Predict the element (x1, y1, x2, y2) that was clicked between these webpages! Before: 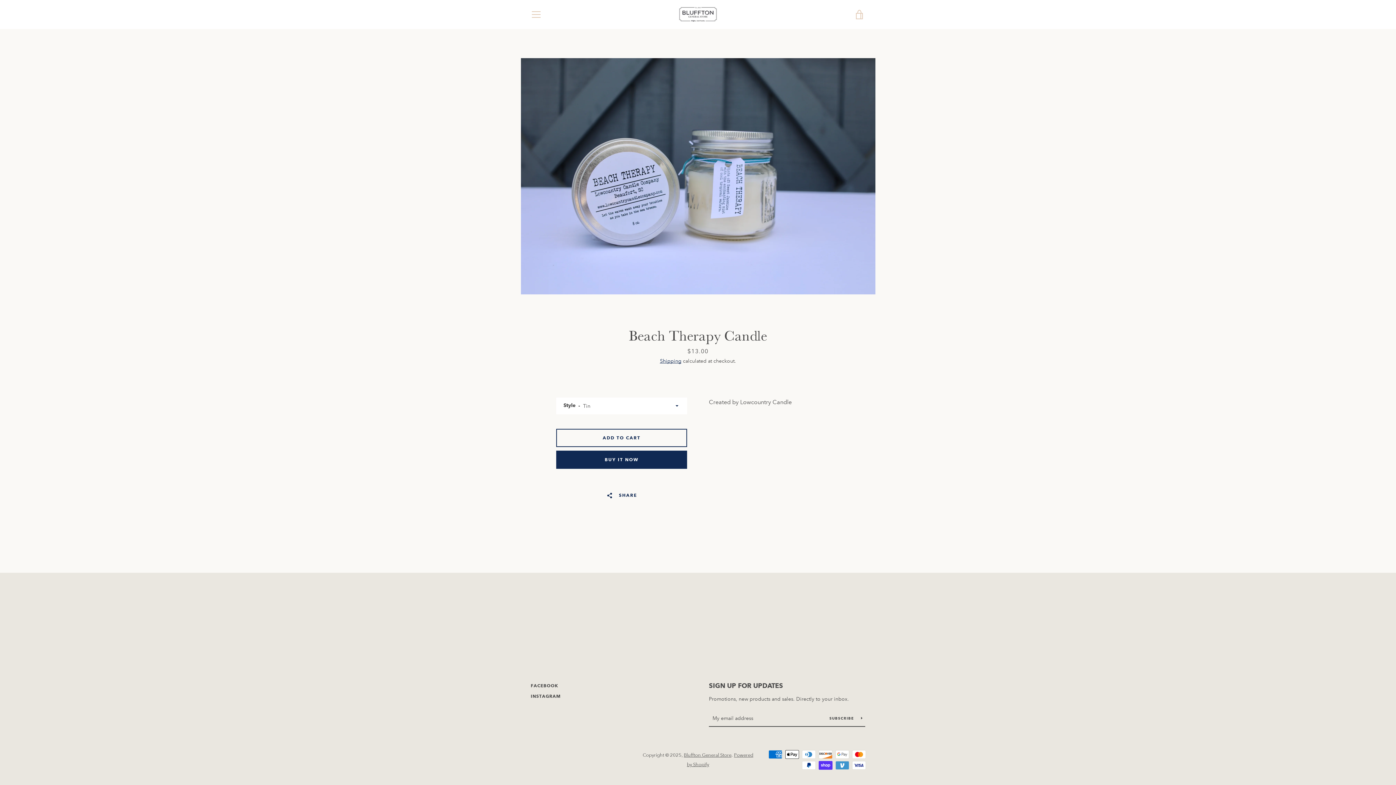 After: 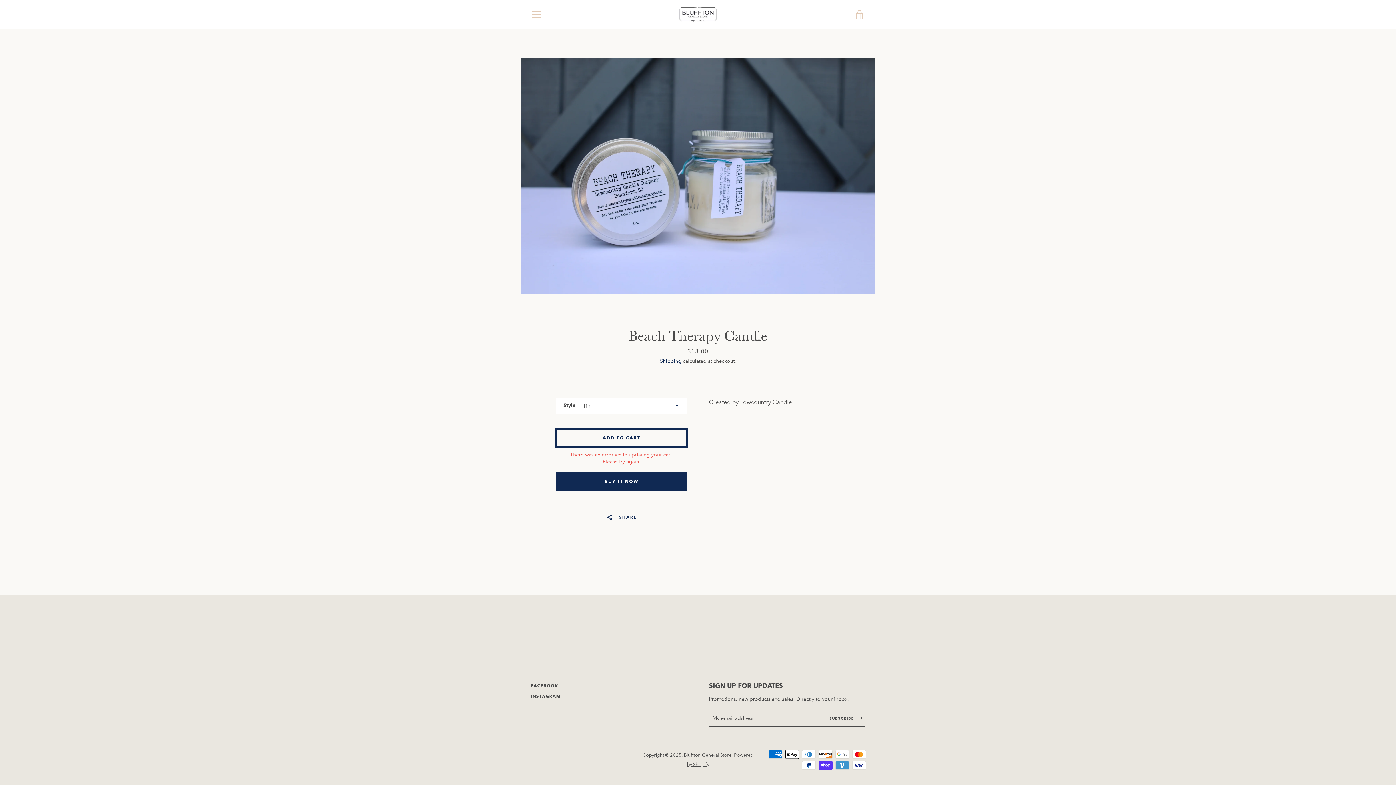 Action: label: Add to Cart bbox: (556, 429, 687, 447)